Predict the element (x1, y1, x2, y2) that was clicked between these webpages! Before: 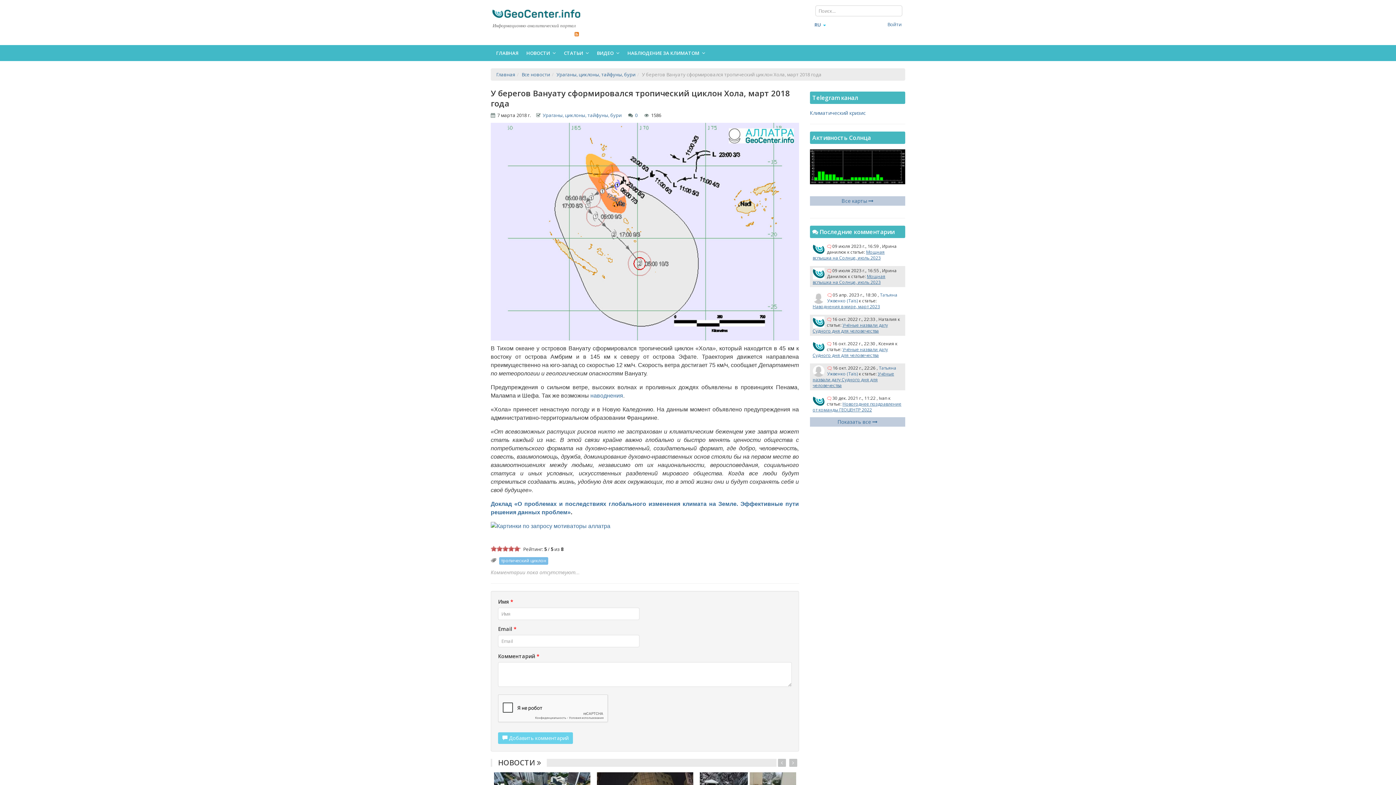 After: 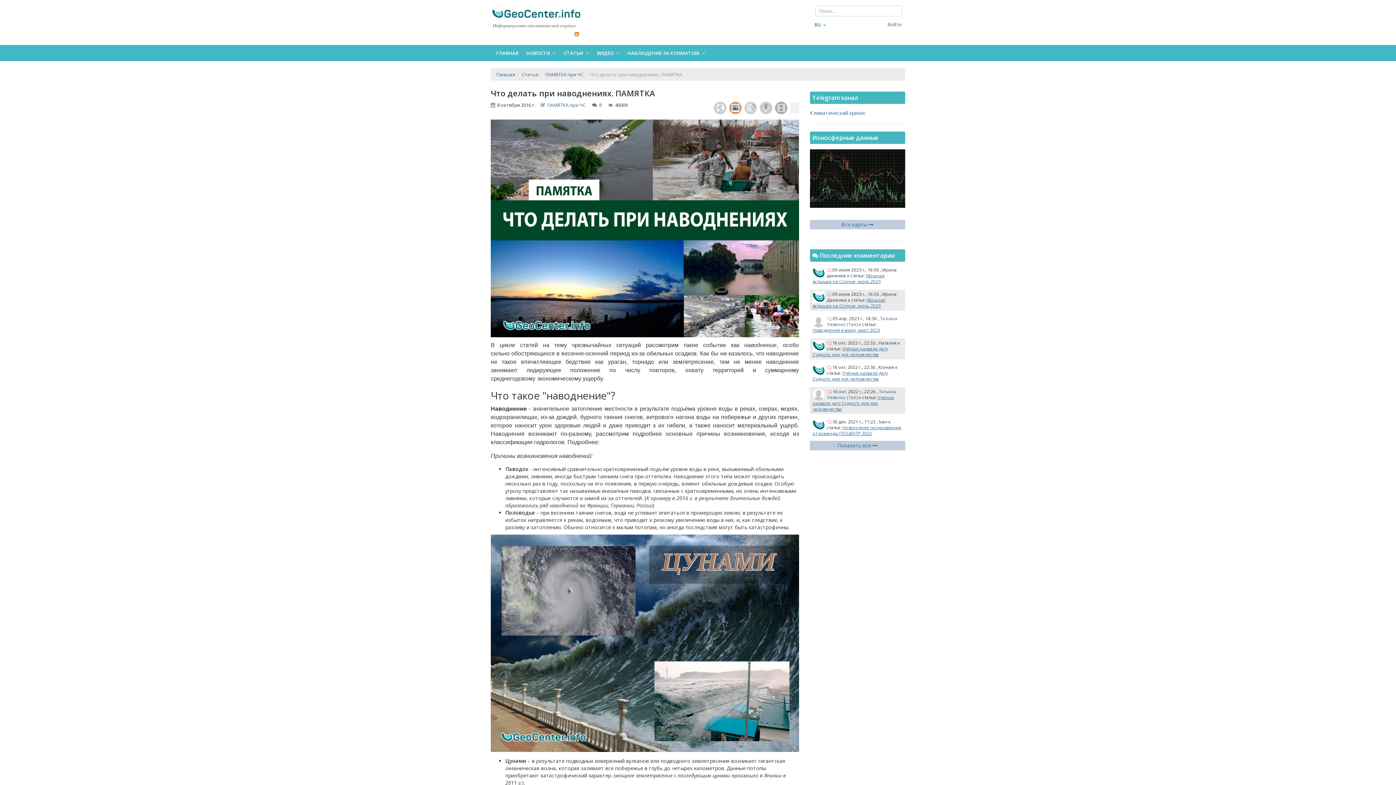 Action: bbox: (590, 392, 623, 398) label: наводнения